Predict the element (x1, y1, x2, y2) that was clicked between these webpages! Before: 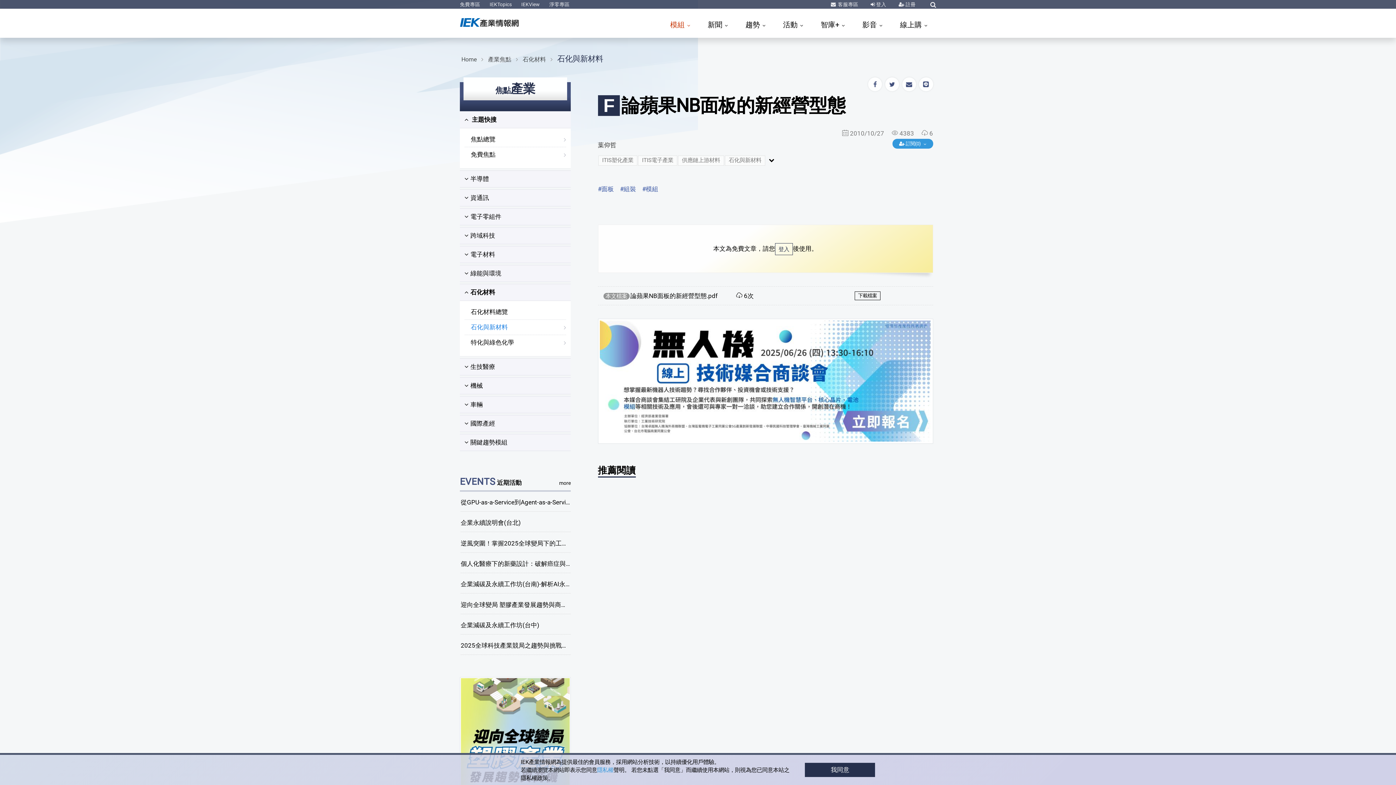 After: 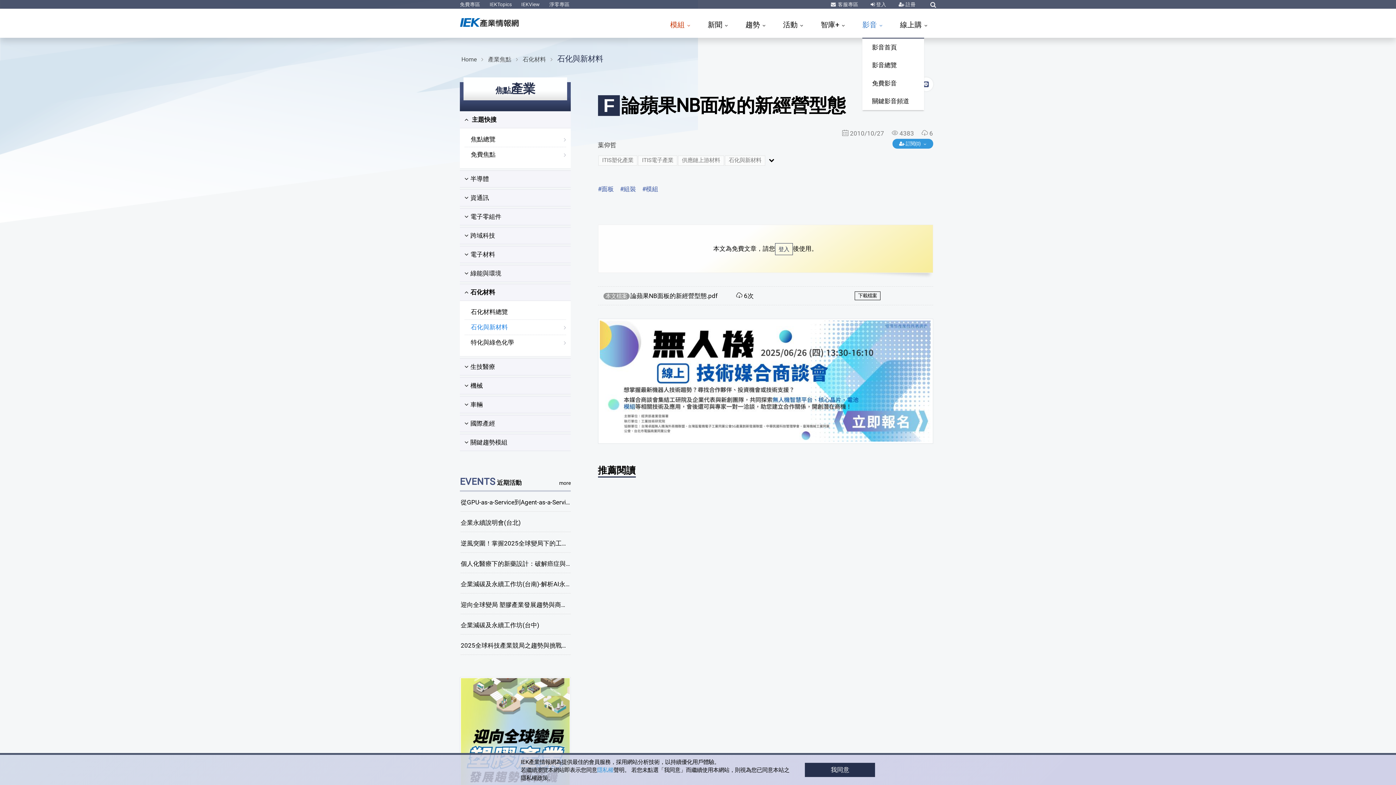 Action: label: 影音  bbox: (862, 16, 882, 33)